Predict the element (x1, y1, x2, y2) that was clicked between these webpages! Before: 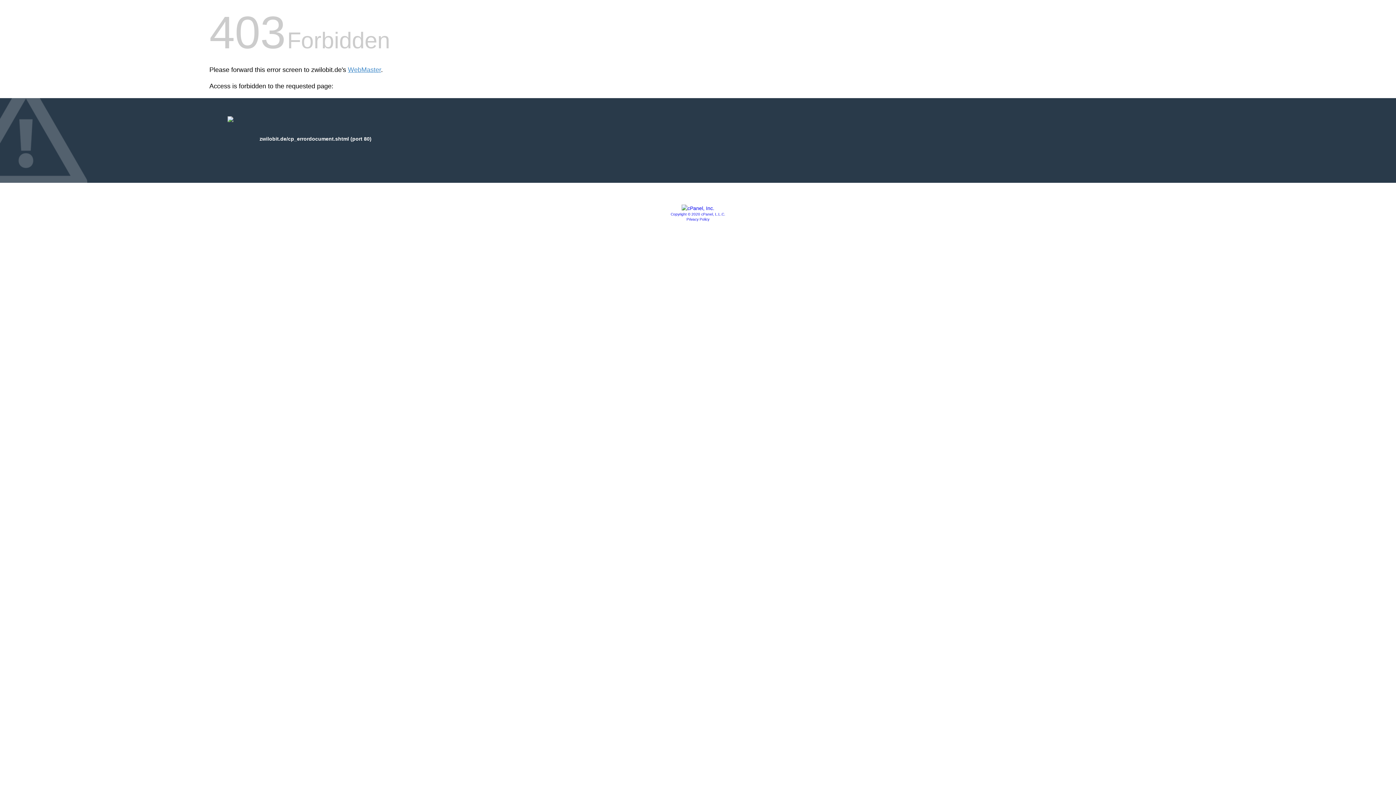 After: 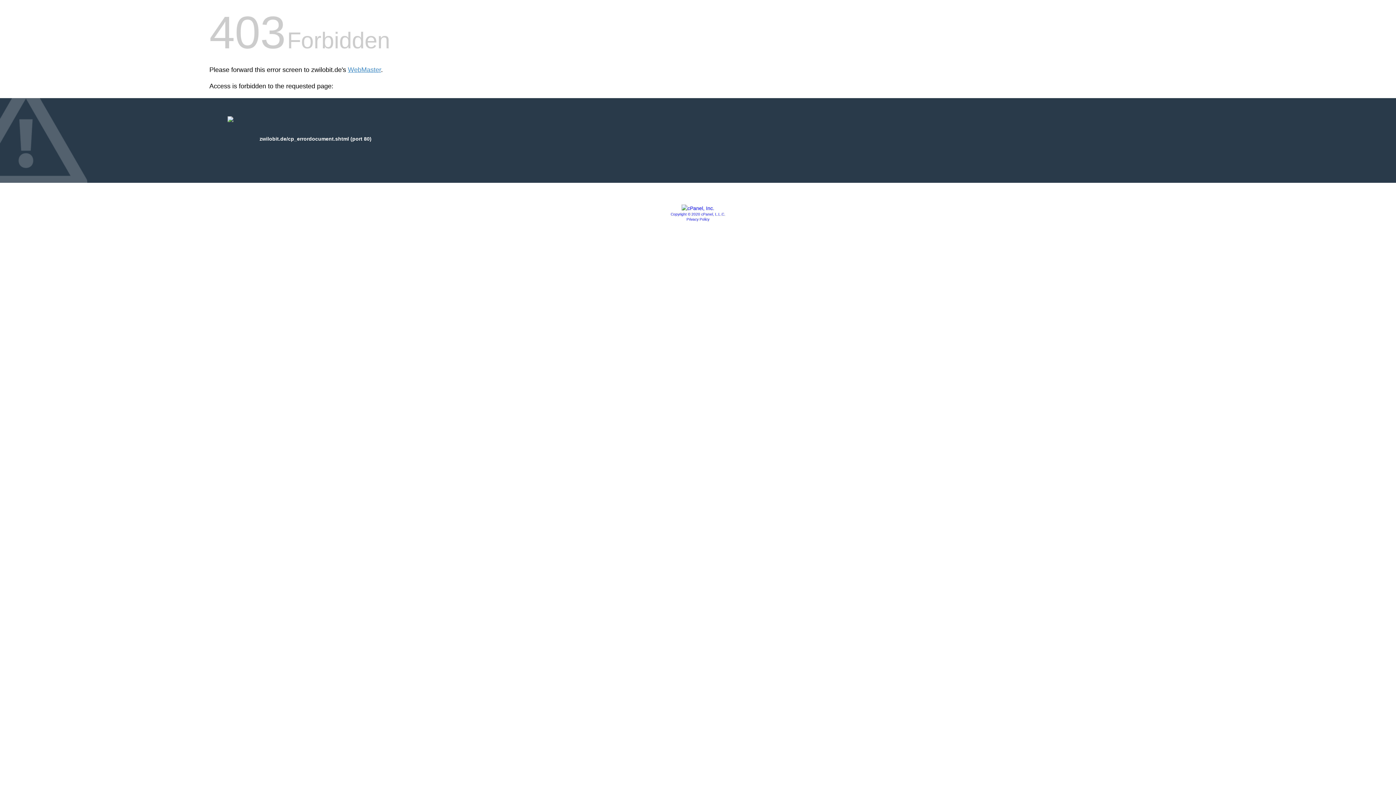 Action: bbox: (686, 217, 709, 221) label: Privacy Policy